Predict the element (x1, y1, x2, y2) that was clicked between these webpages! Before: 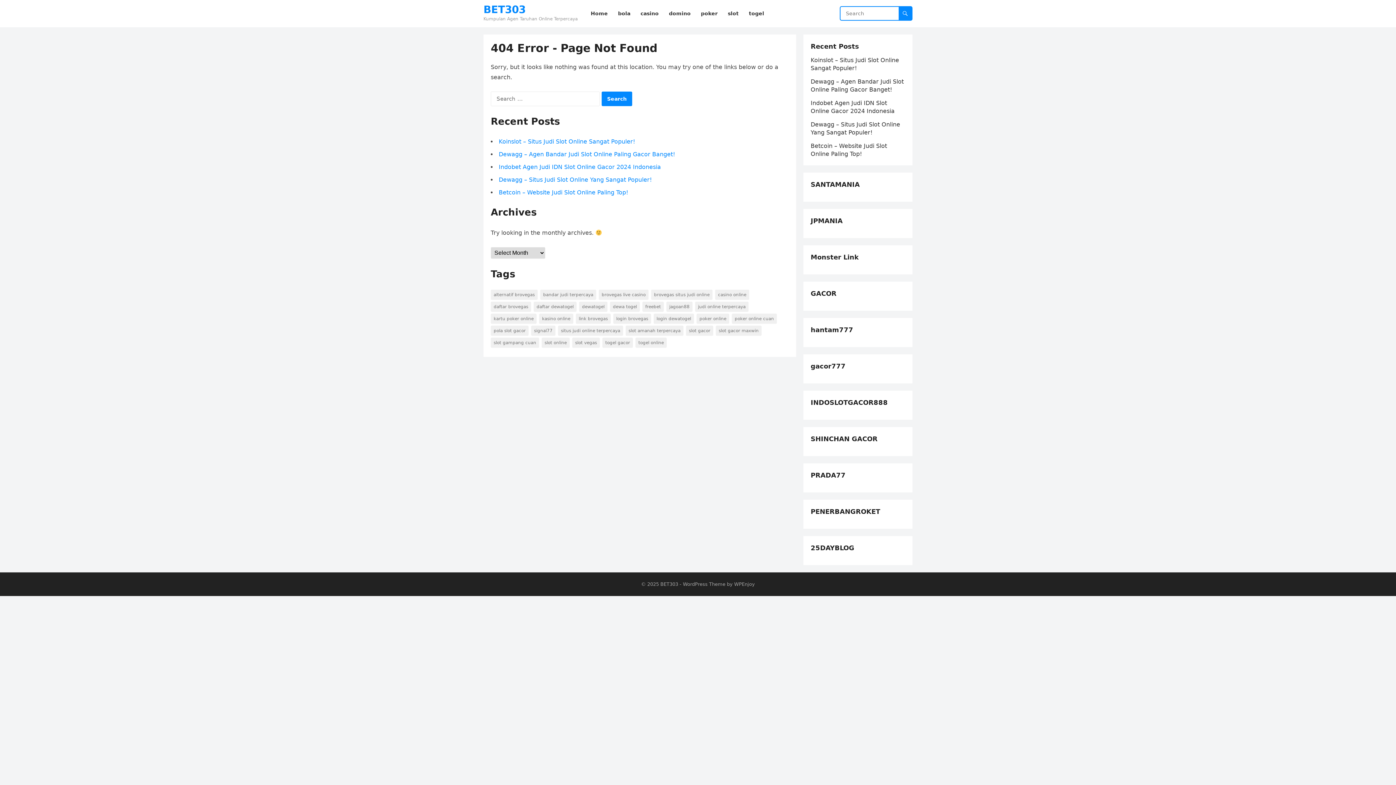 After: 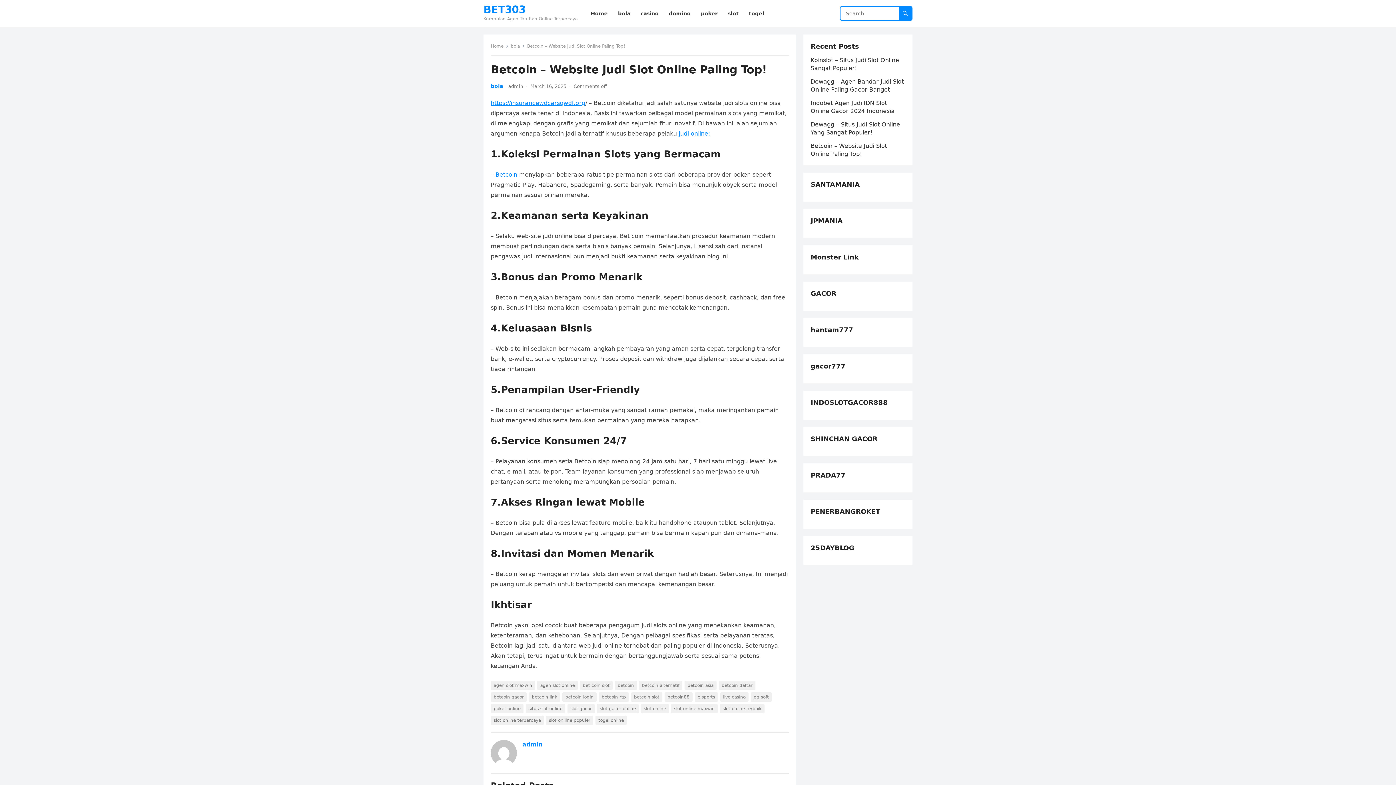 Action: label: Betcoin – Website Judi Slot Online Paling Top! bbox: (498, 189, 628, 196)